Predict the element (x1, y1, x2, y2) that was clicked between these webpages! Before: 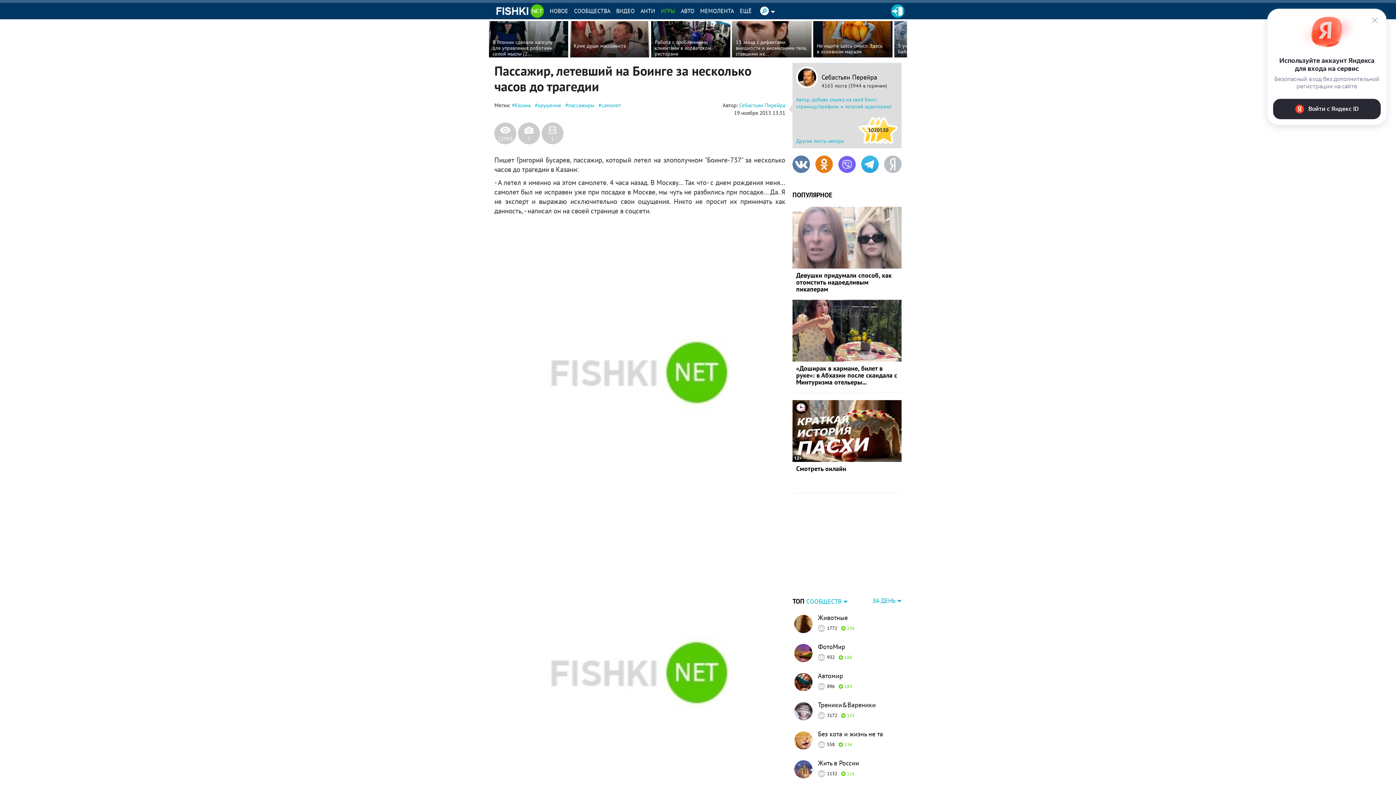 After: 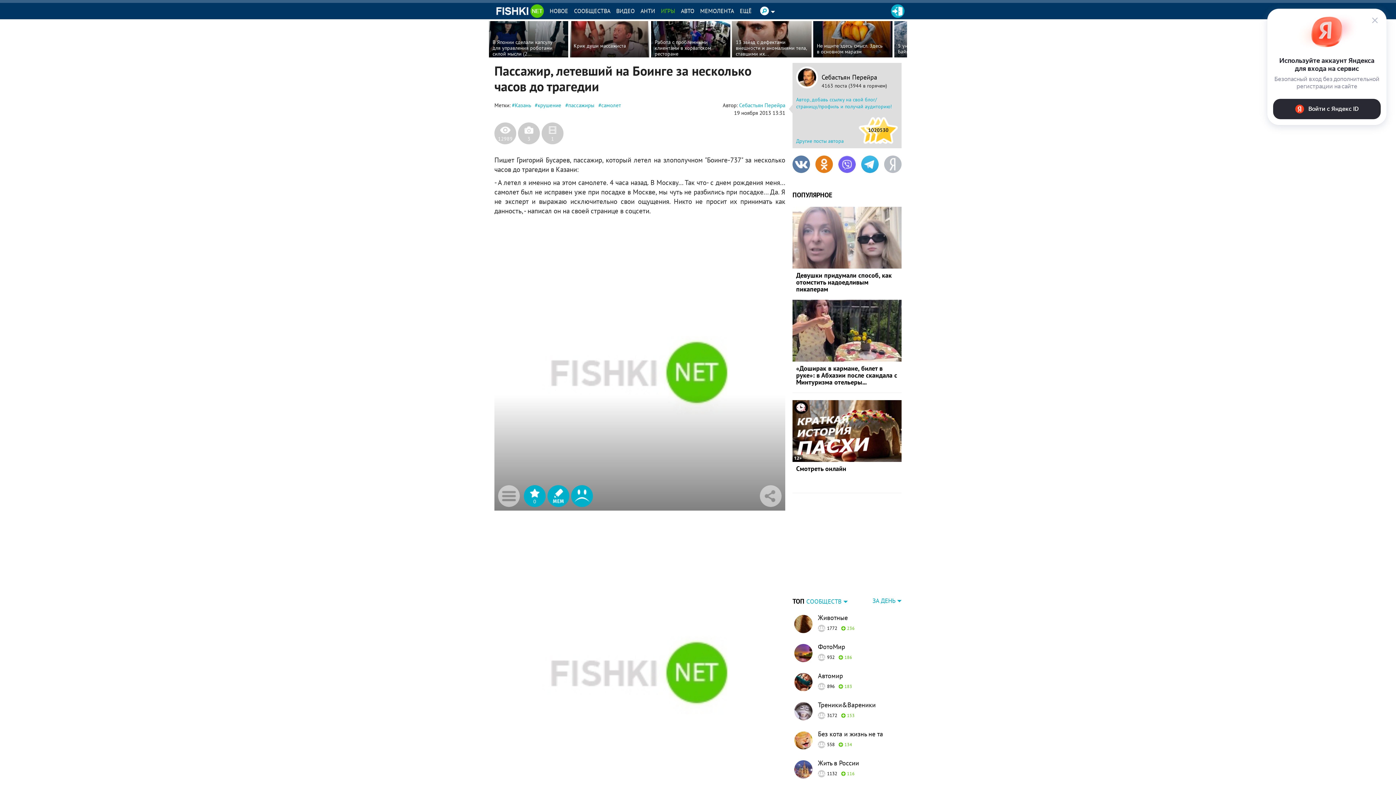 Action: bbox: (547, 485, 569, 507)